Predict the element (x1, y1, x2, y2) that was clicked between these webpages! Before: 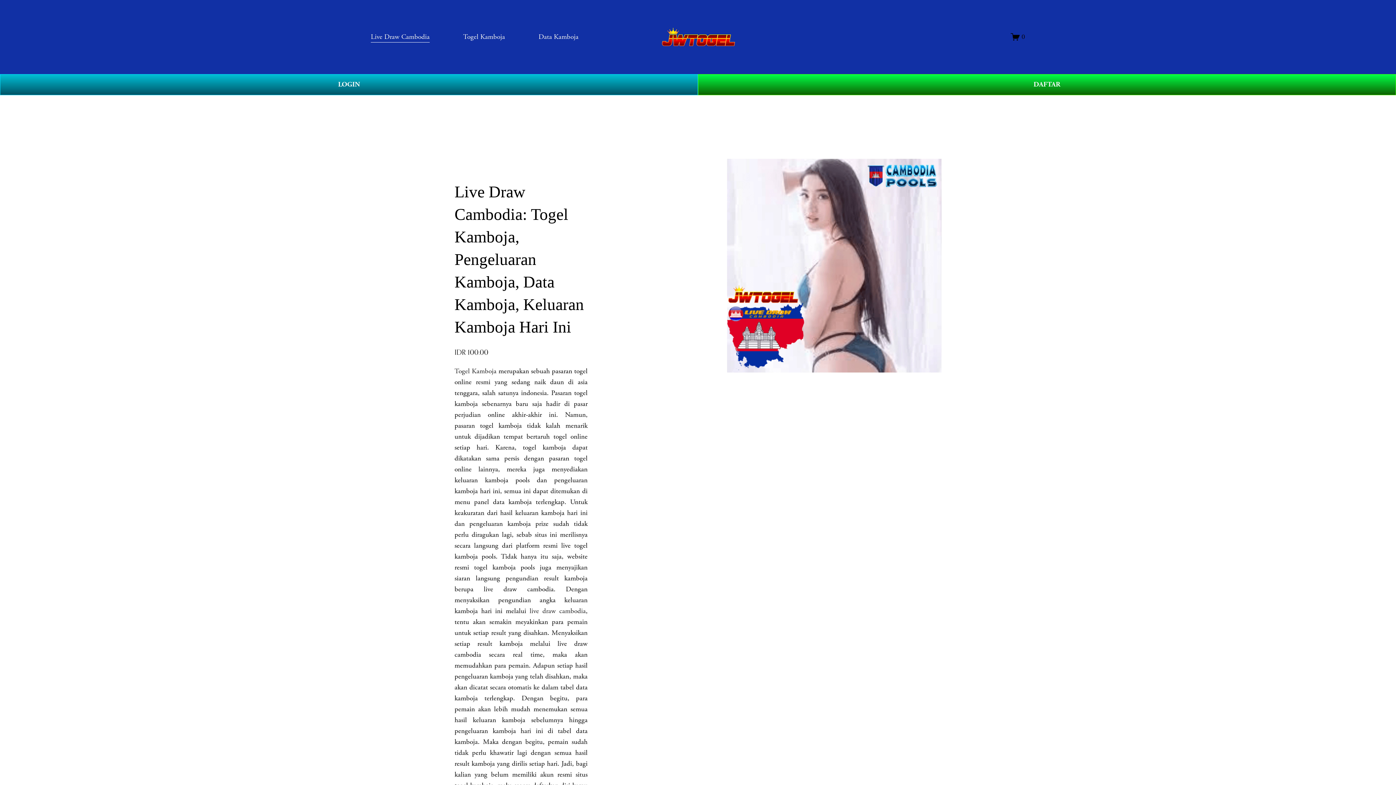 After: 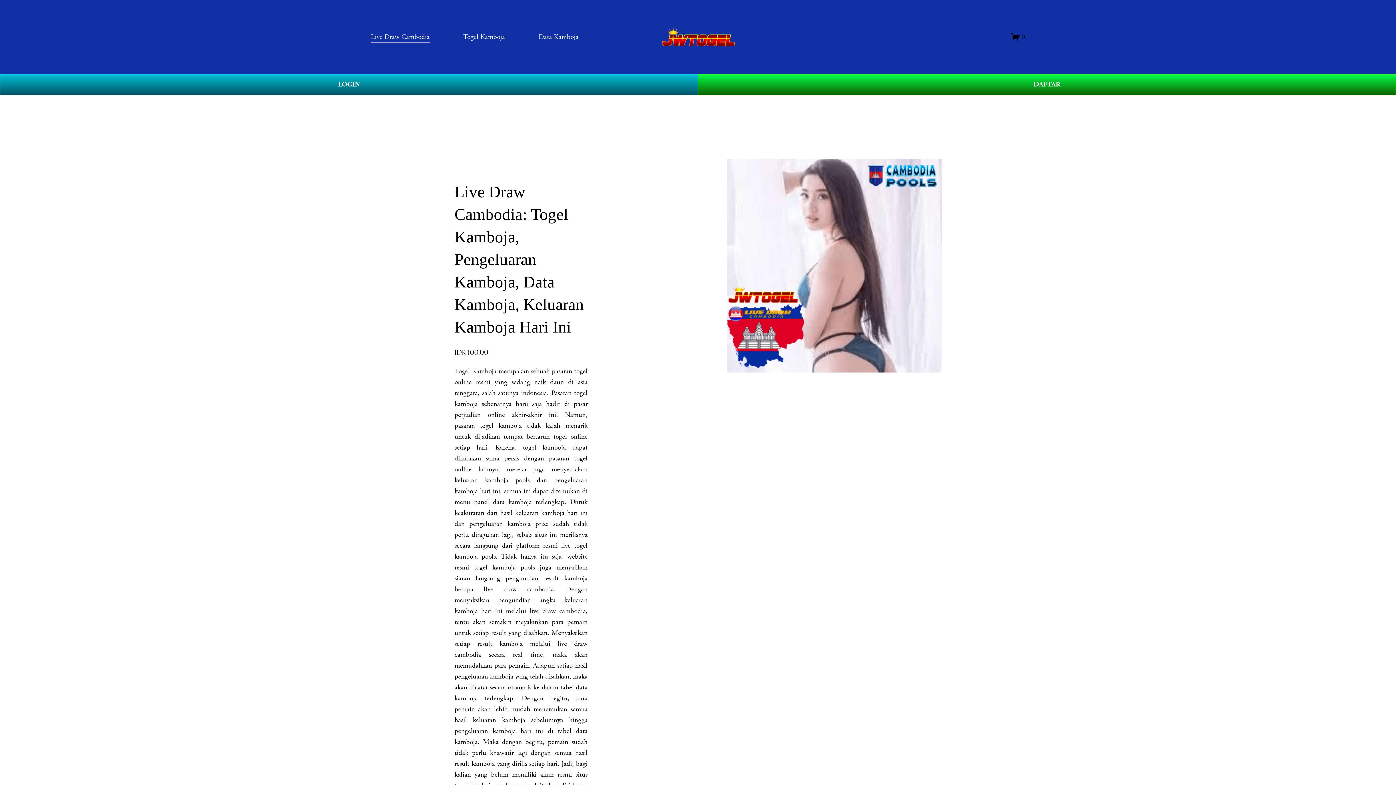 Action: bbox: (454, 366, 496, 375) label: Togel Kamboja